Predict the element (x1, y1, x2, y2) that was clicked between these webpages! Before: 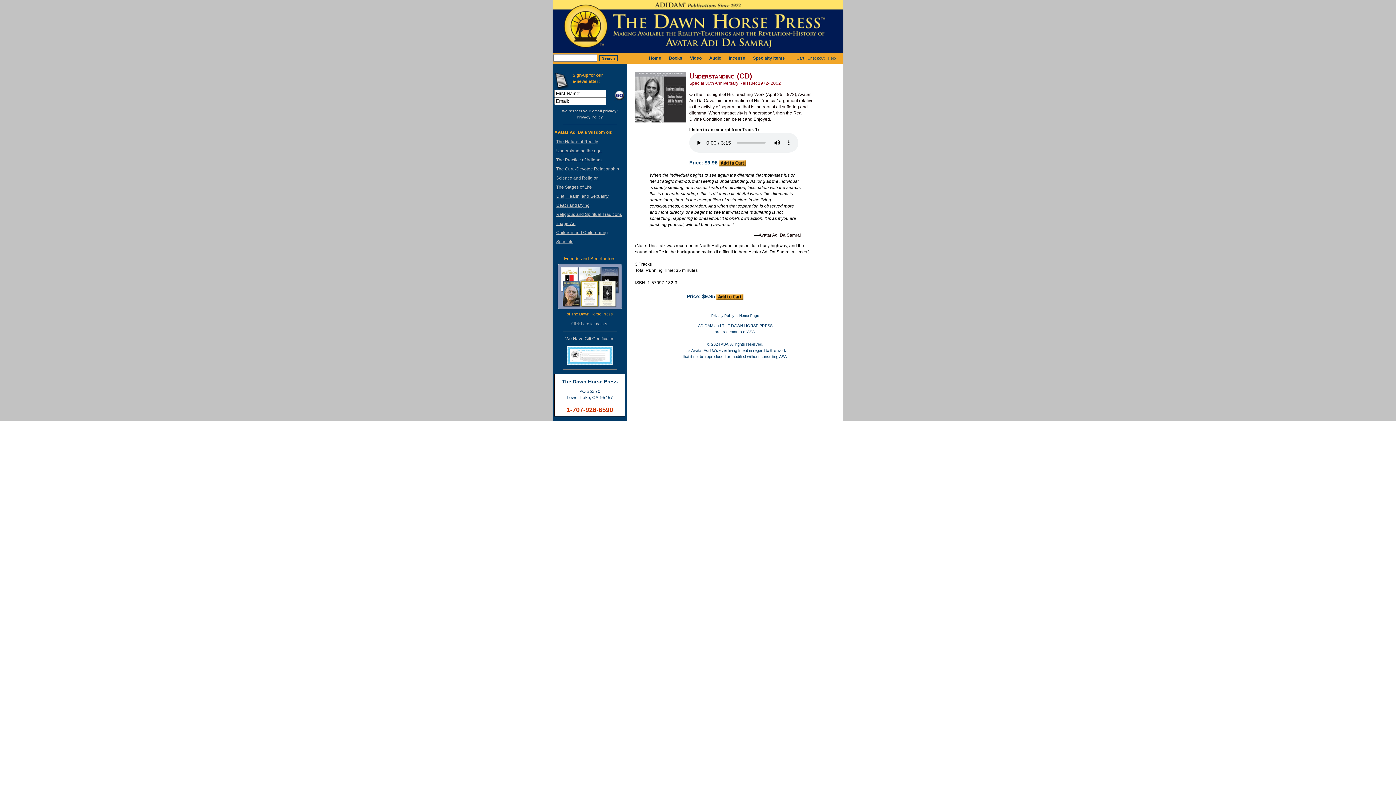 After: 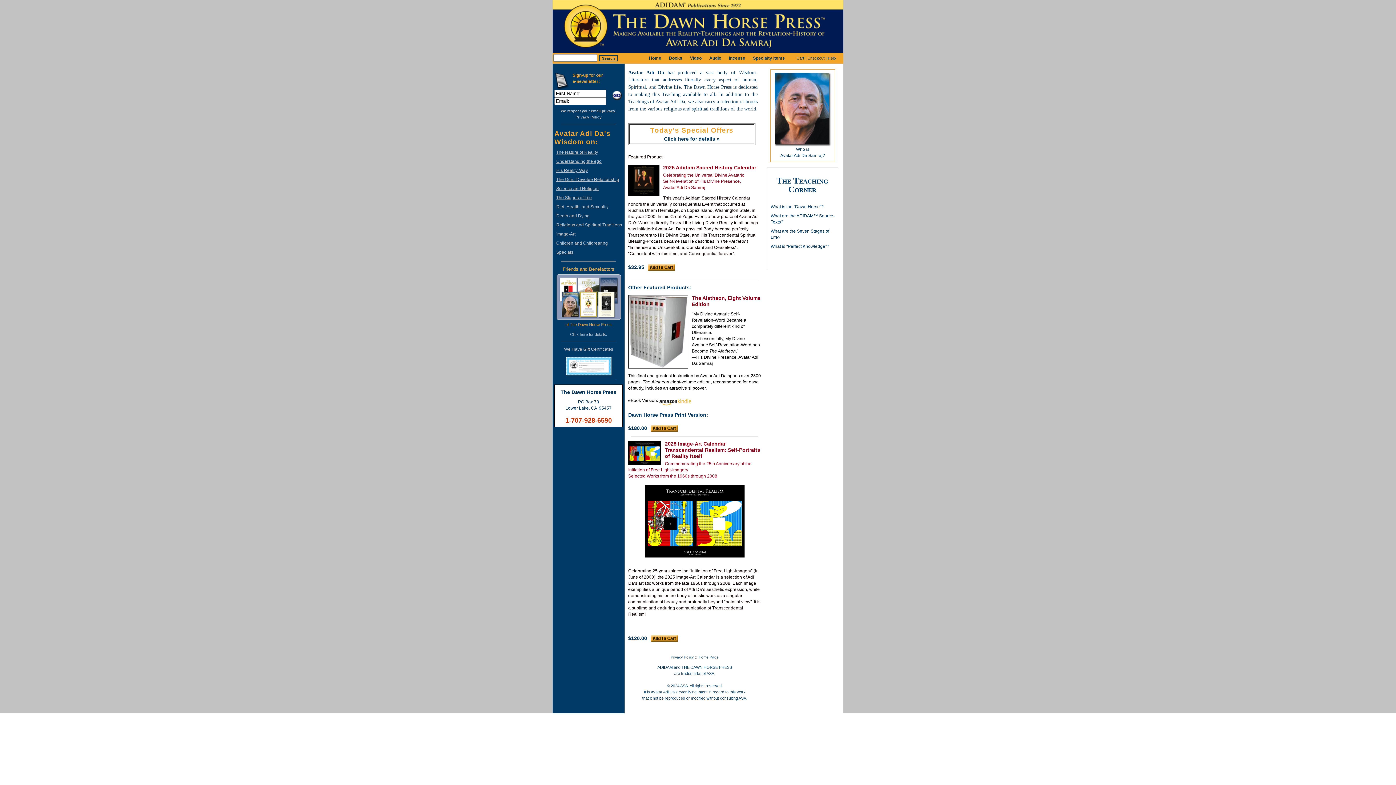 Action: bbox: (738, 313, 760, 318) label: Home Page